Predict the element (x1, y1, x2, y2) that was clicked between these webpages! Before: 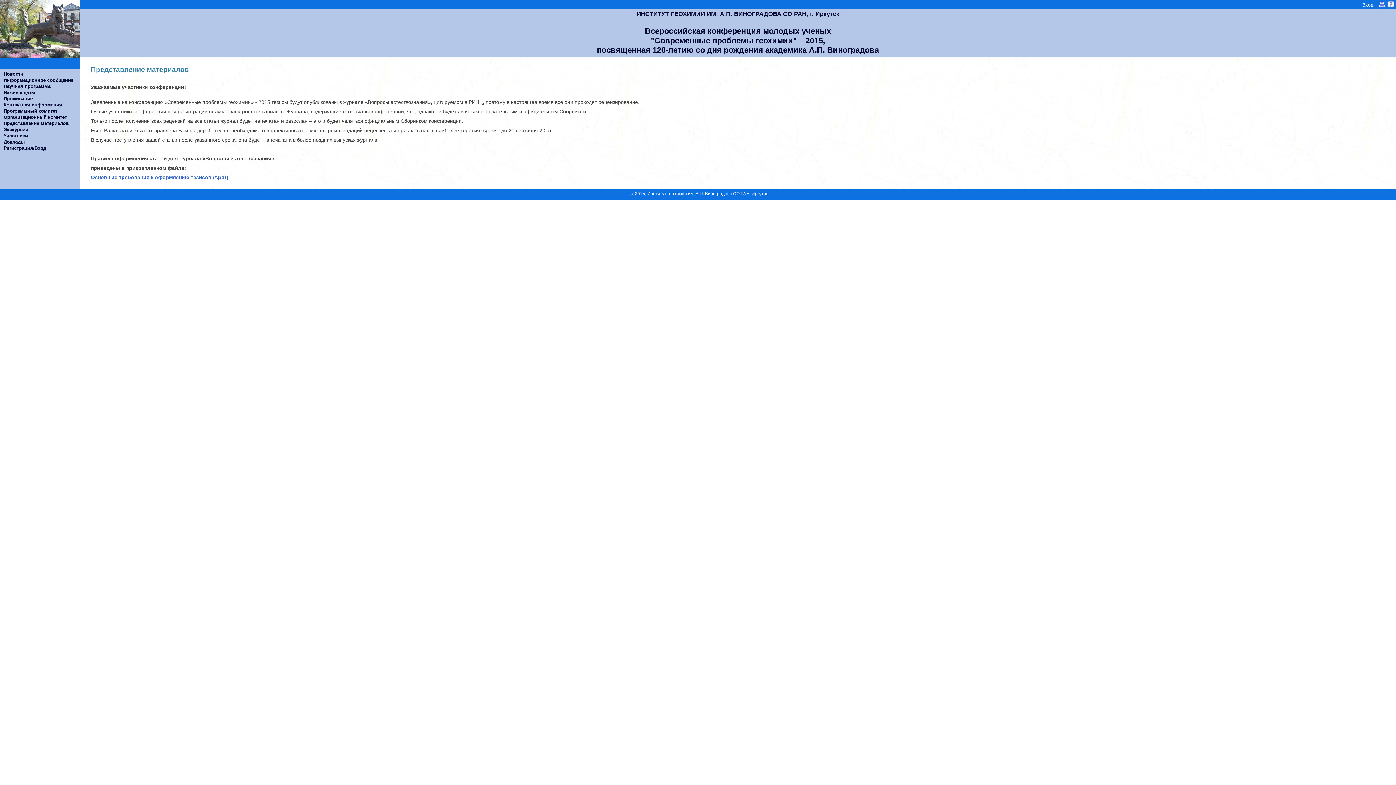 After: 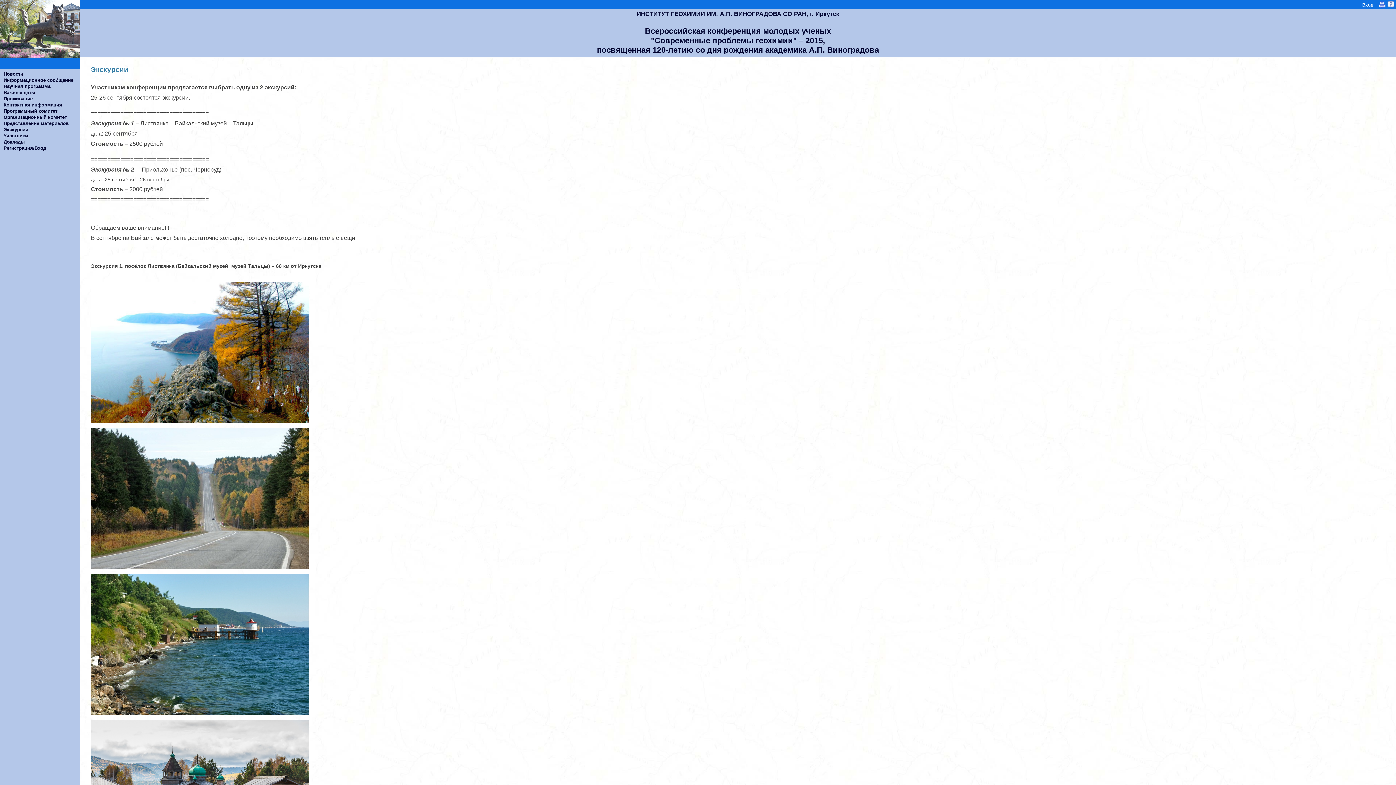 Action: bbox: (0, 126, 80, 132) label: Экскурсии